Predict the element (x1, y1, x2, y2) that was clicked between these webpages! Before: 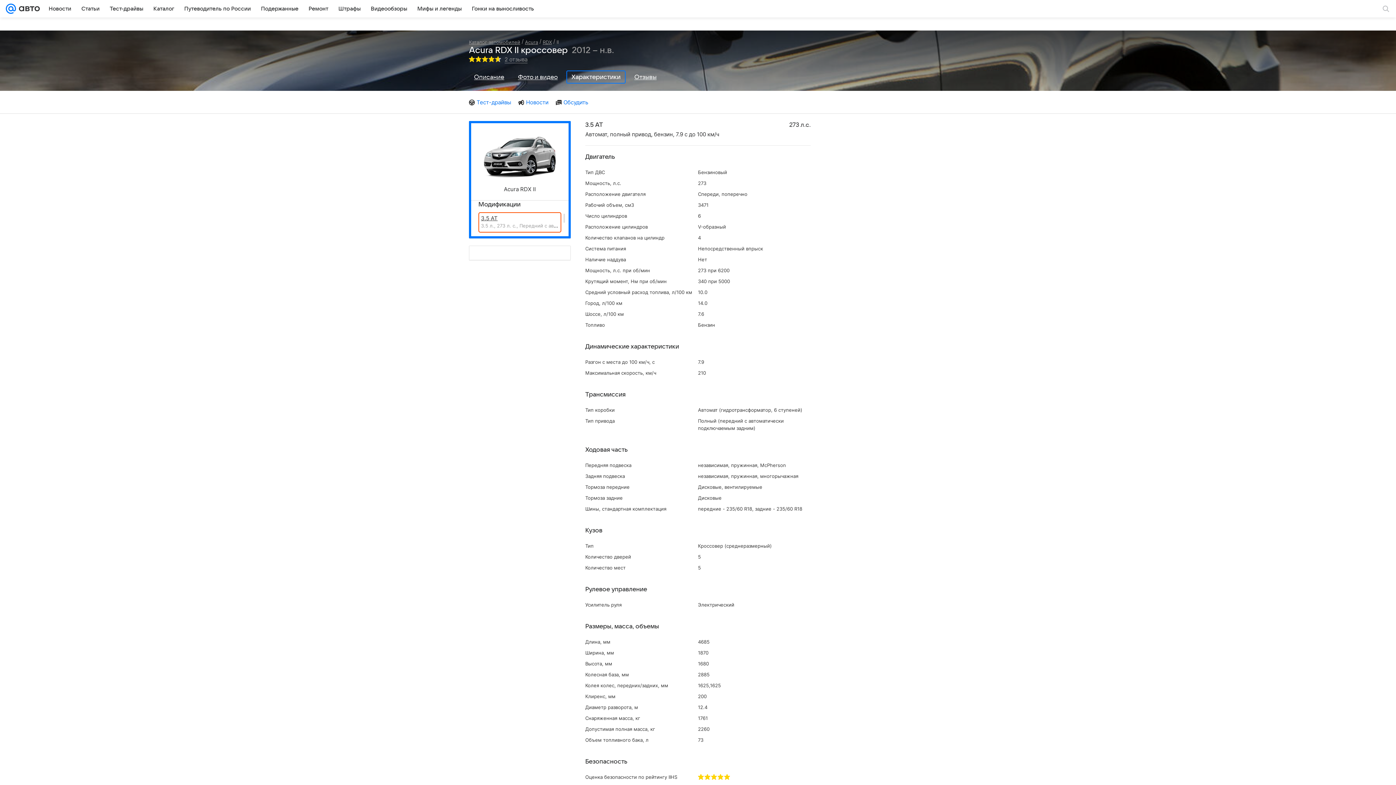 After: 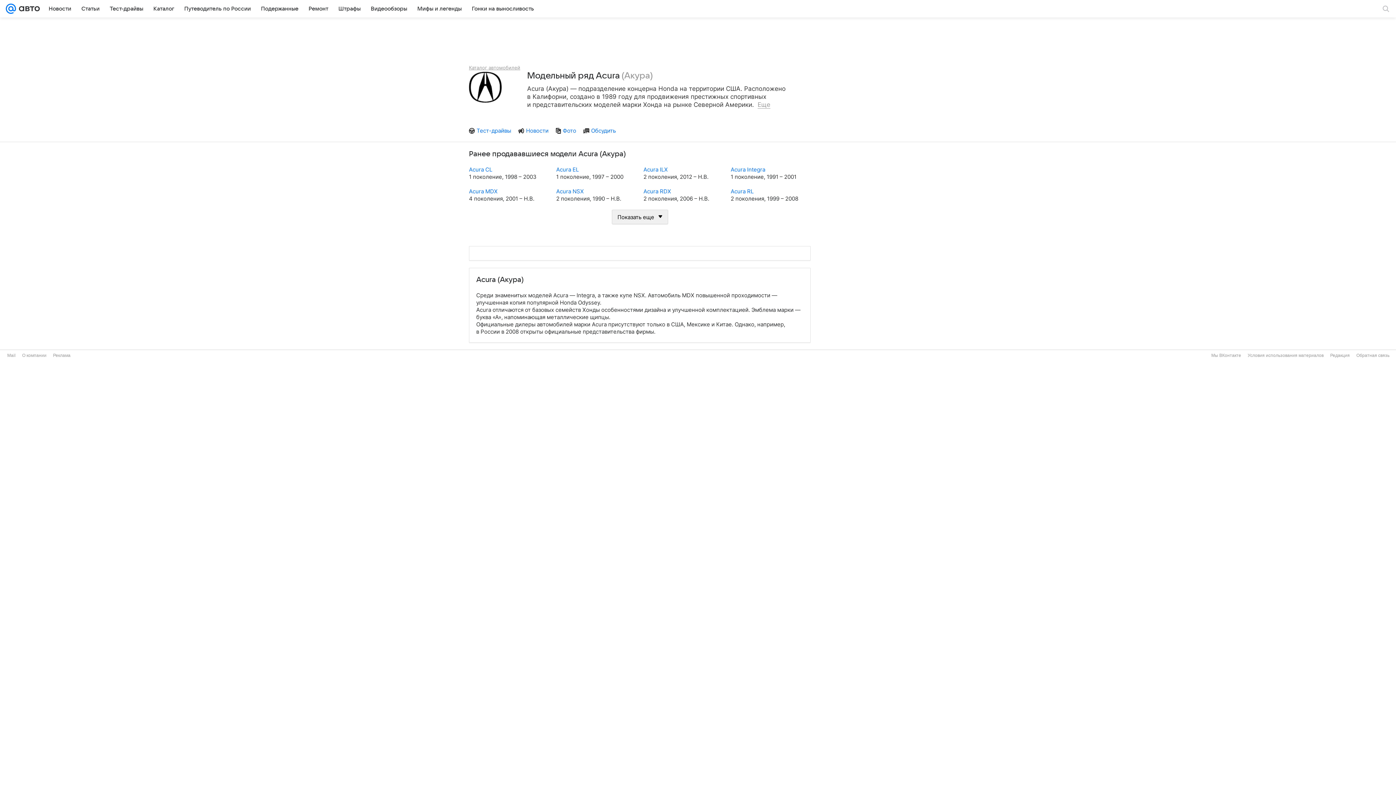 Action: bbox: (525, 38, 538, 45) label: Acura